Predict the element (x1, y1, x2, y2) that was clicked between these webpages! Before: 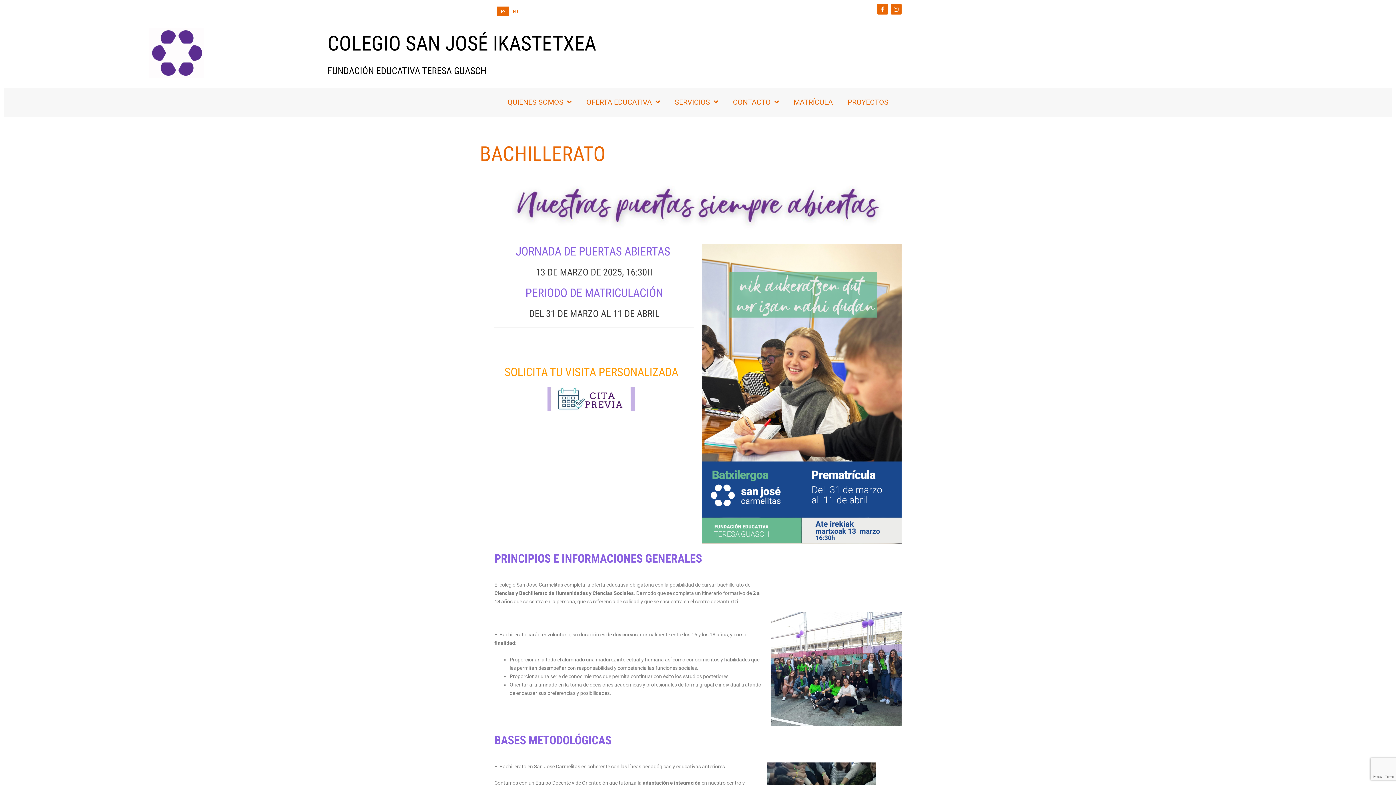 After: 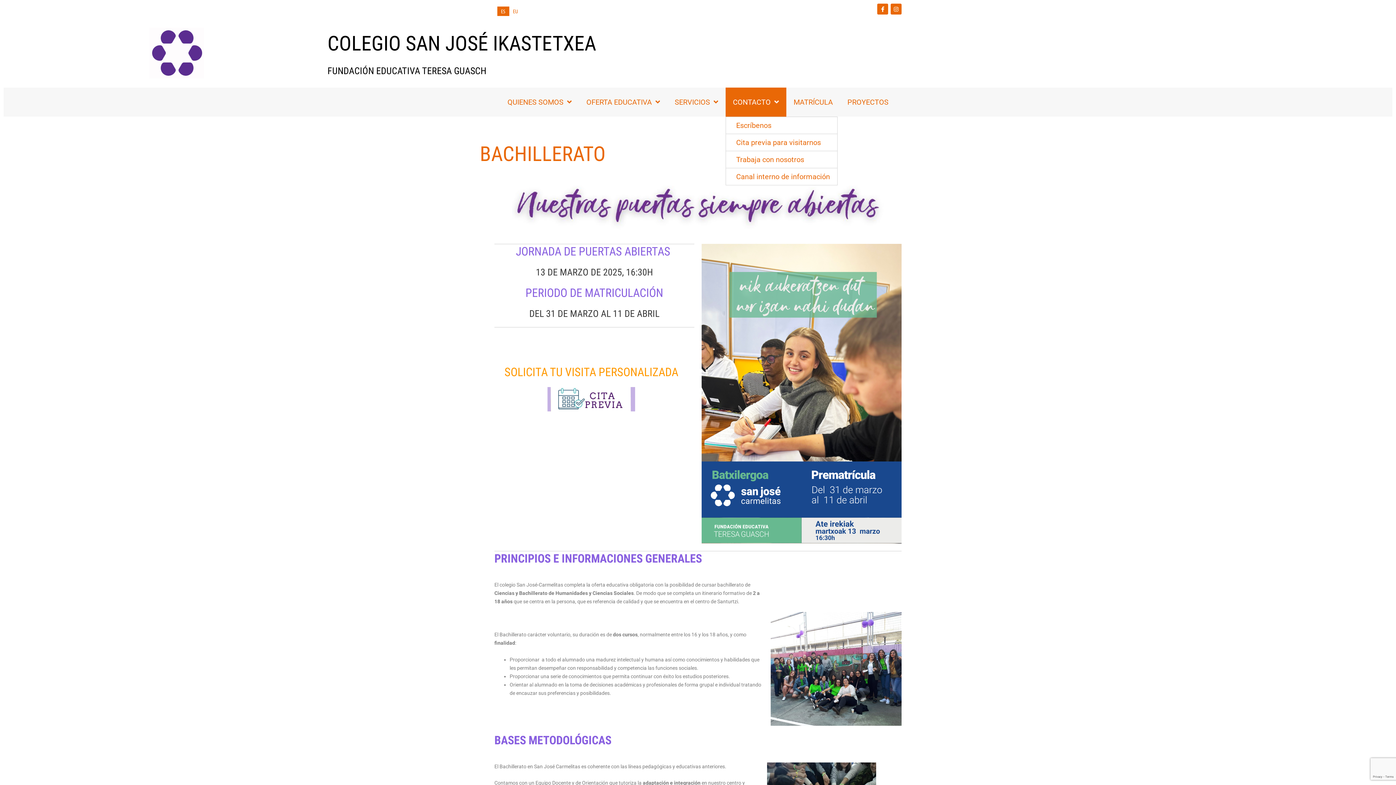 Action: bbox: (725, 87, 786, 116) label: CONTACTO